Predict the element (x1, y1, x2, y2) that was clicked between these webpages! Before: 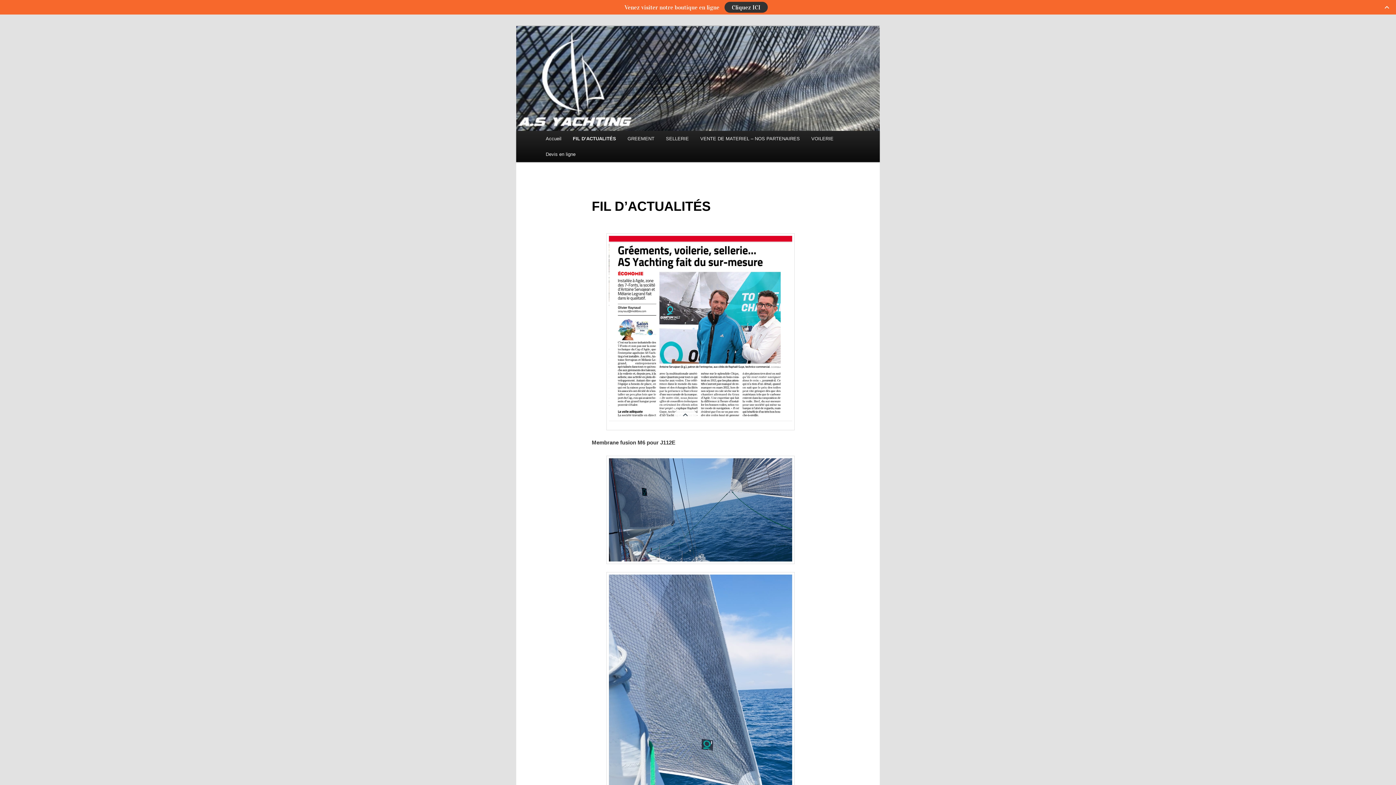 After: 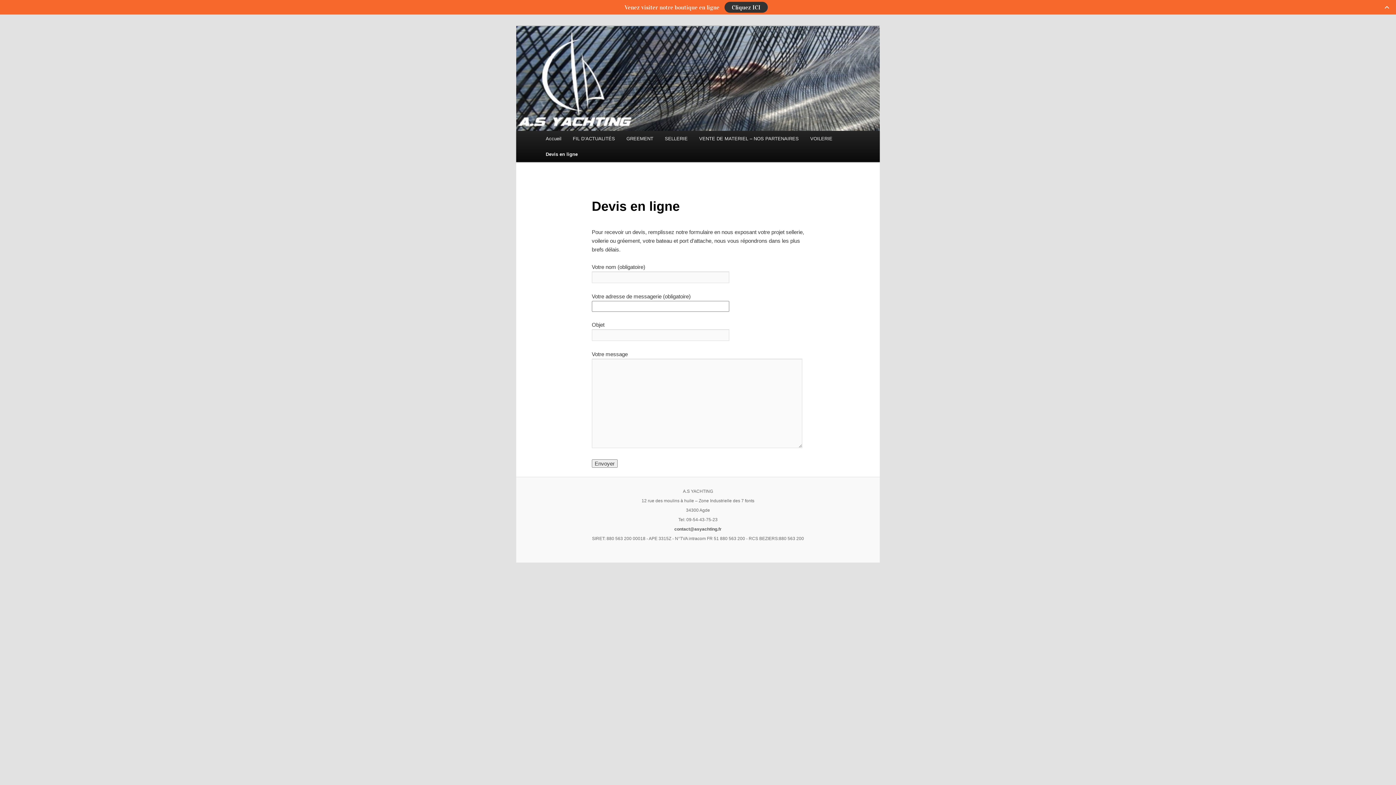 Action: label: Devis en ligne bbox: (540, 146, 581, 162)